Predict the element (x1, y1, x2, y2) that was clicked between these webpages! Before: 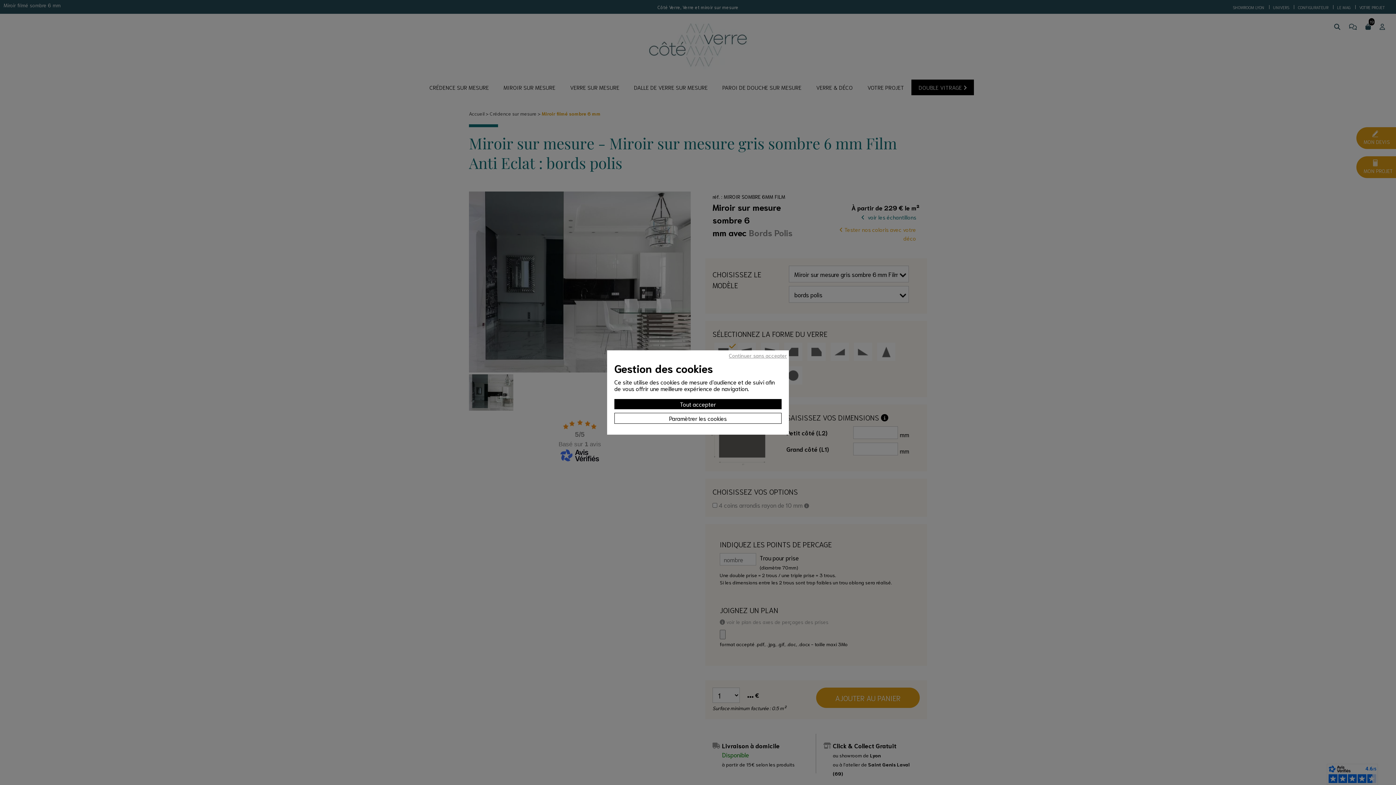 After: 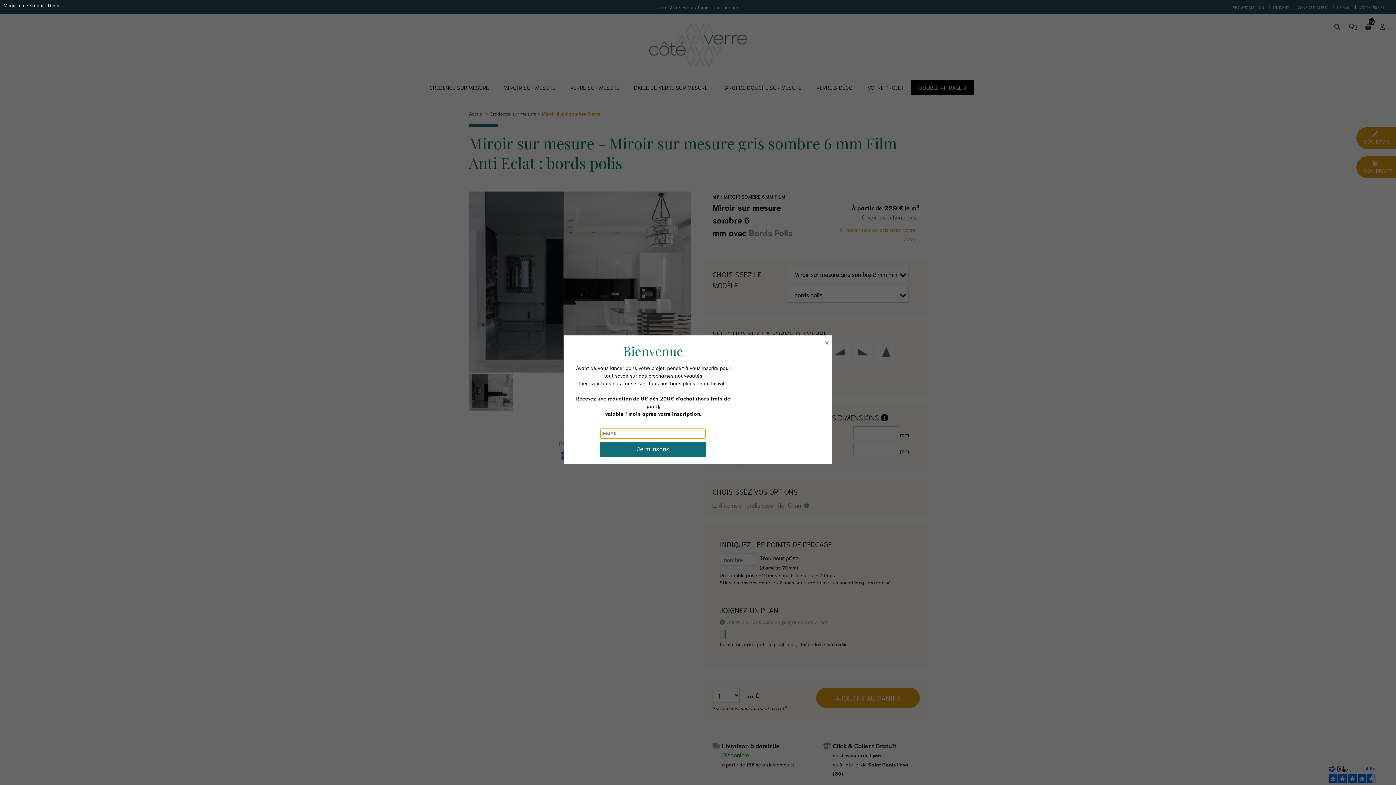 Action: label: Continuer sans accepter bbox: (729, 352, 787, 358)